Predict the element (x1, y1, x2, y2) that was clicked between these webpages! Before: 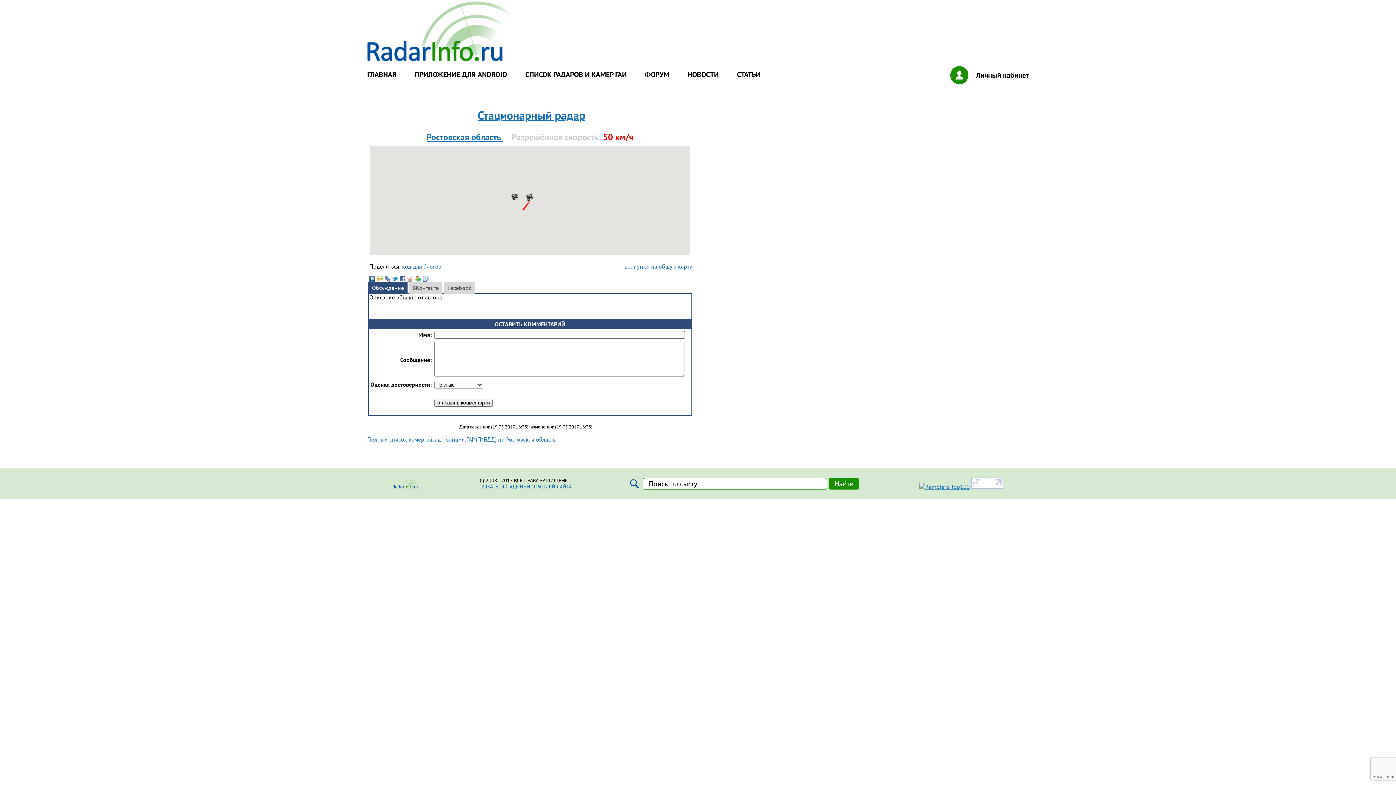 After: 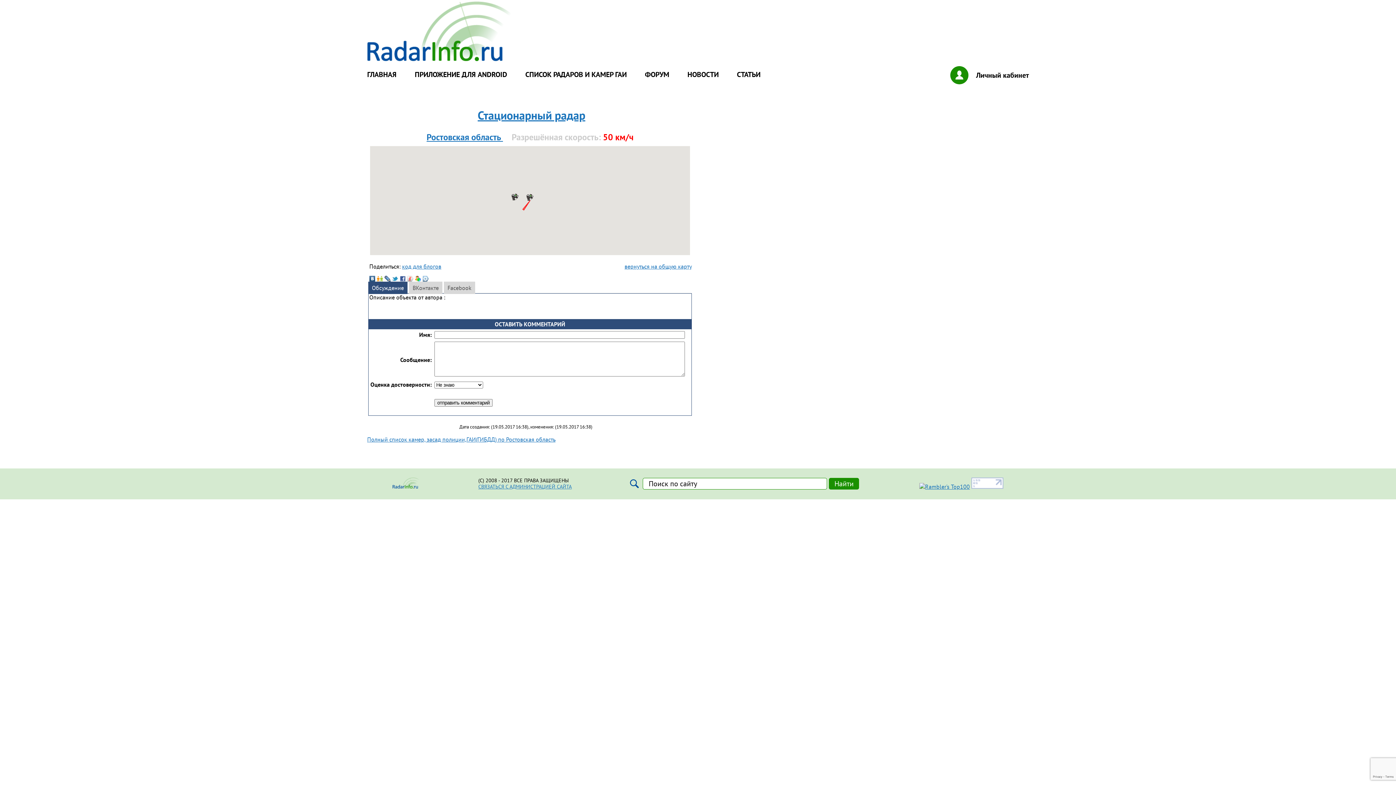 Action: bbox: (829, 478, 859, 489) label: Найти